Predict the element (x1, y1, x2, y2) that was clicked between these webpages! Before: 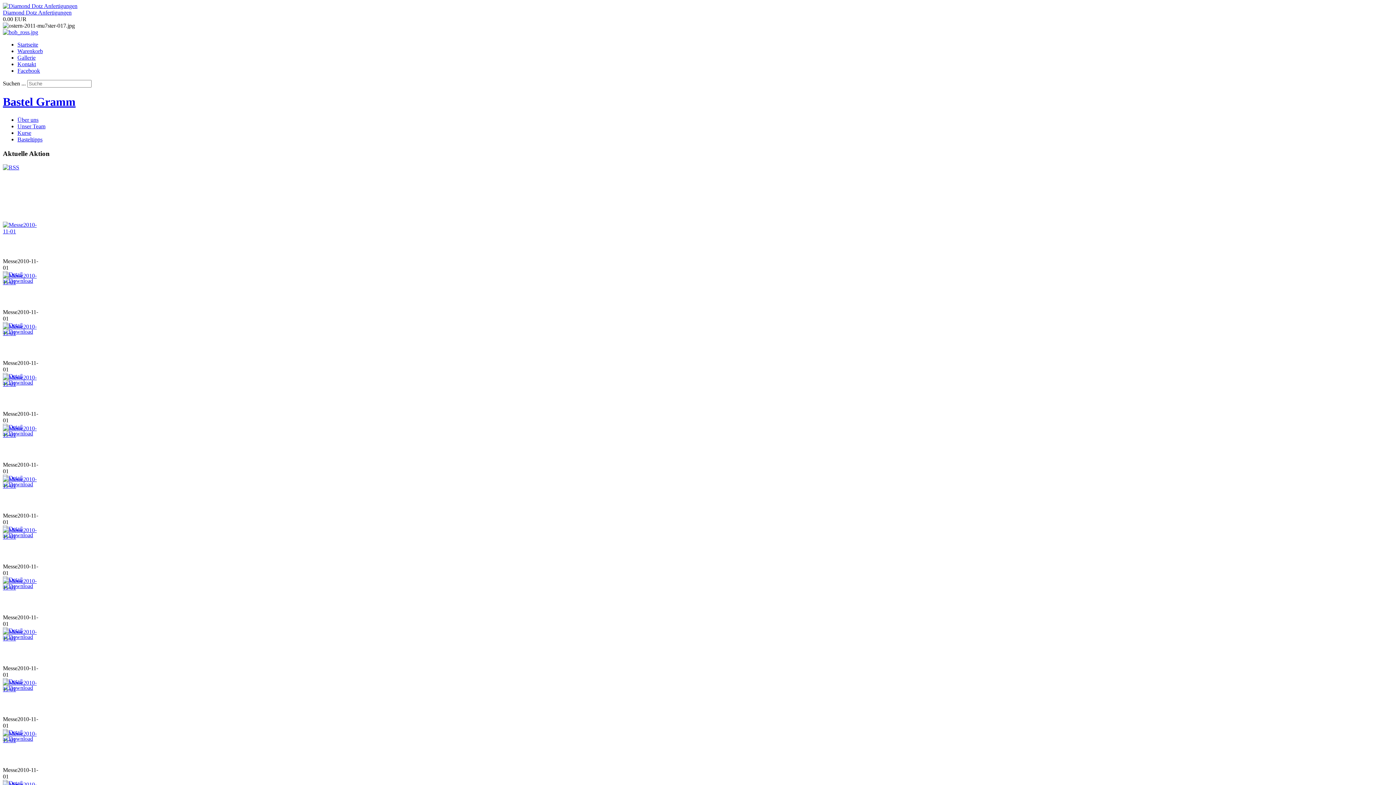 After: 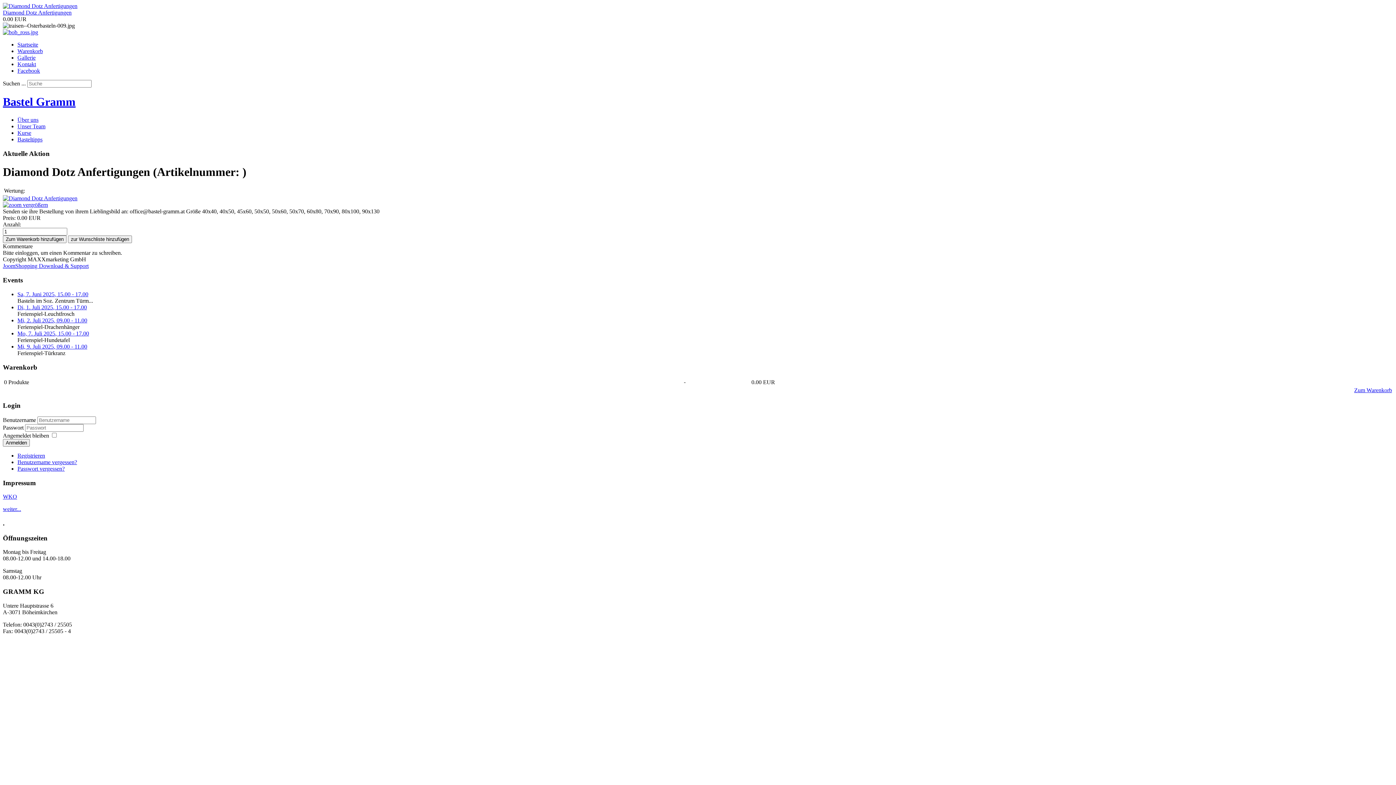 Action: bbox: (2, 9, 71, 15) label: Diamond Dotz Anfertigungen